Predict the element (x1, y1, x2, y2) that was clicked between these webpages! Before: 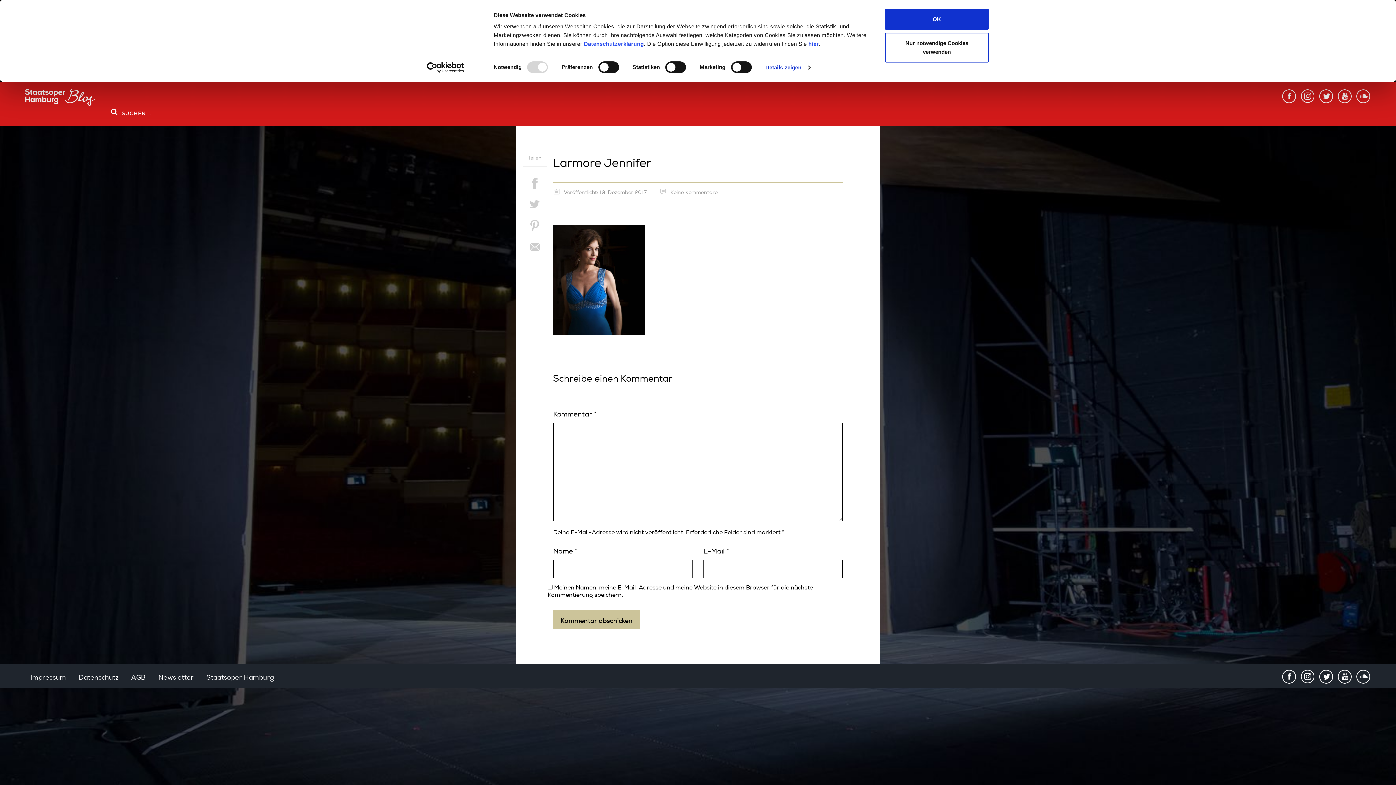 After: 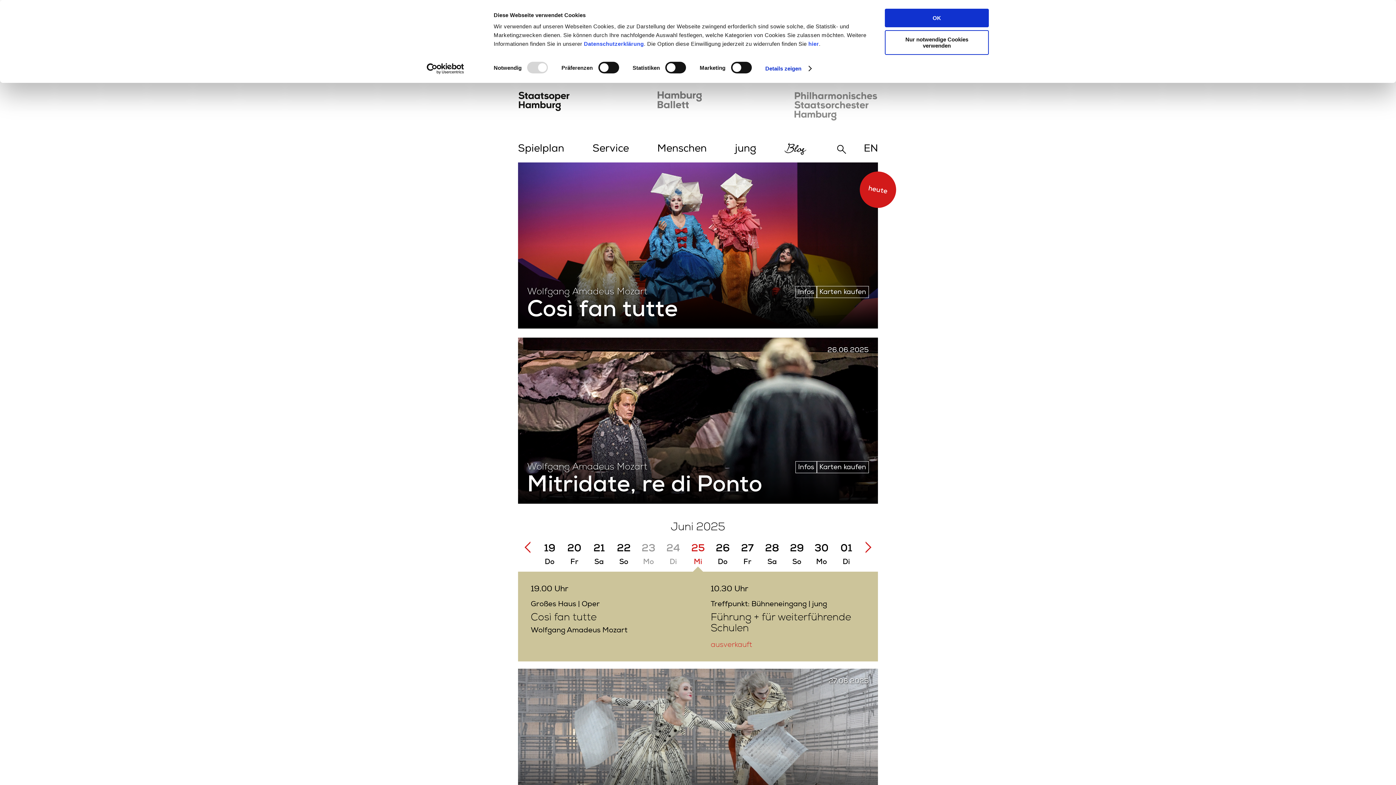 Action: bbox: (200, 670, 279, 684) label: Staatsoper Hamburg